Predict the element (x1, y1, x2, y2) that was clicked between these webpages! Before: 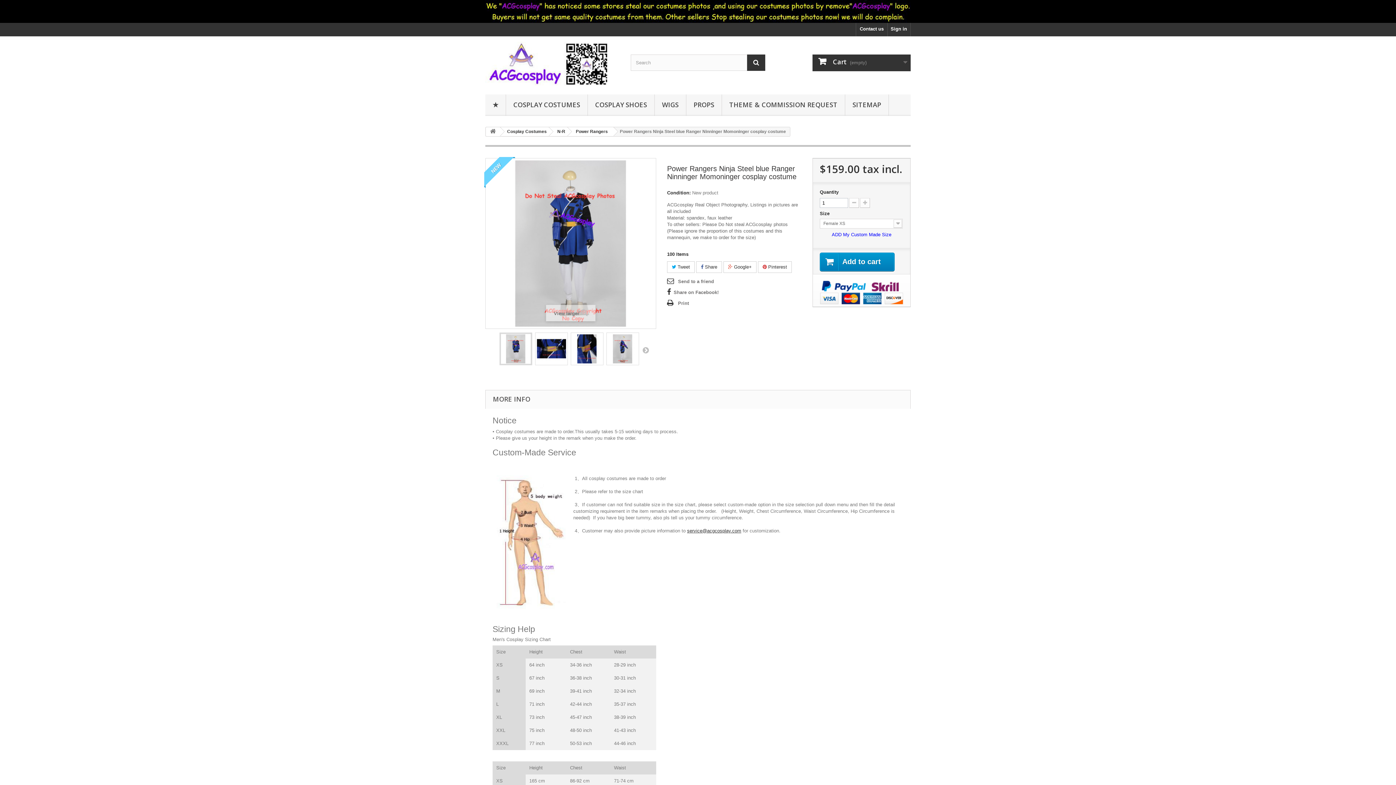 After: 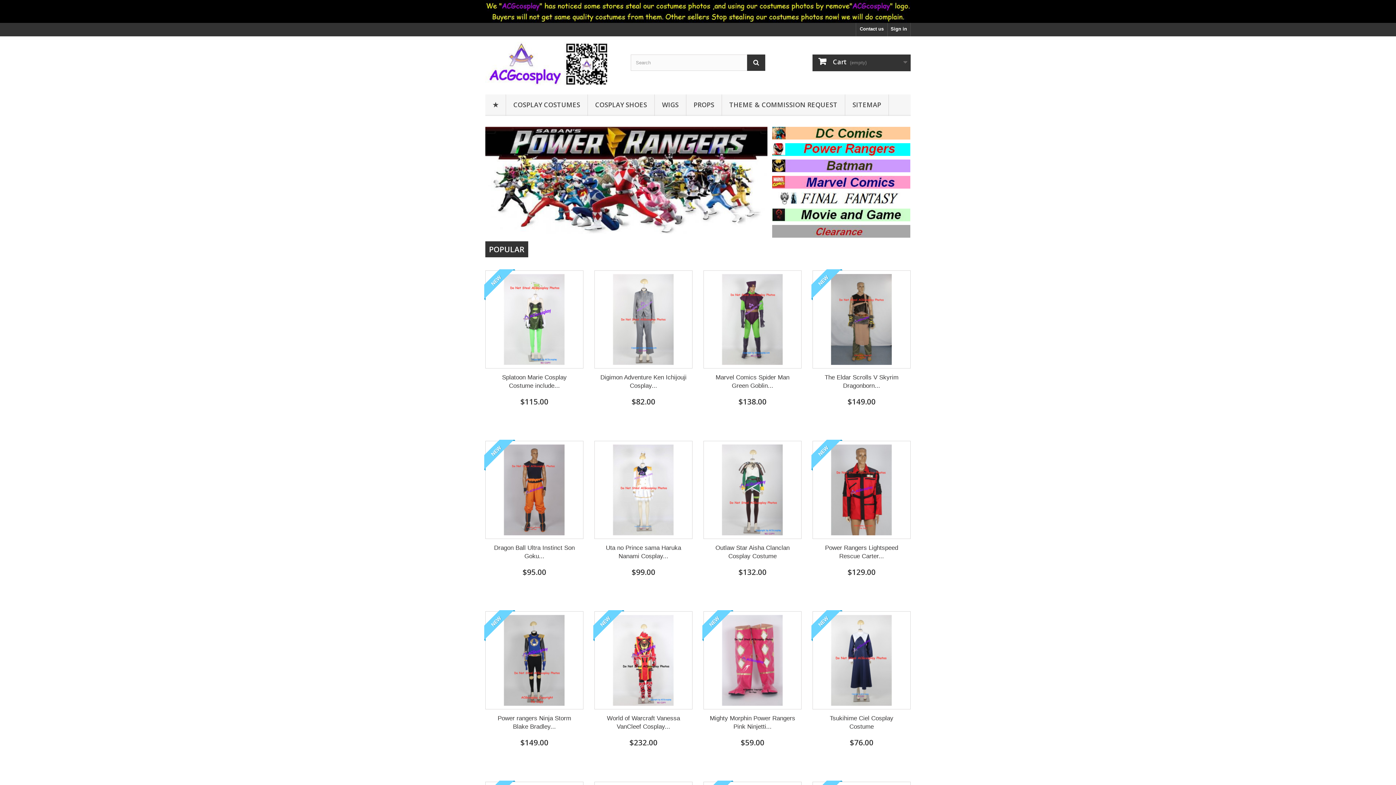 Action: bbox: (485, 0, 910, 22)